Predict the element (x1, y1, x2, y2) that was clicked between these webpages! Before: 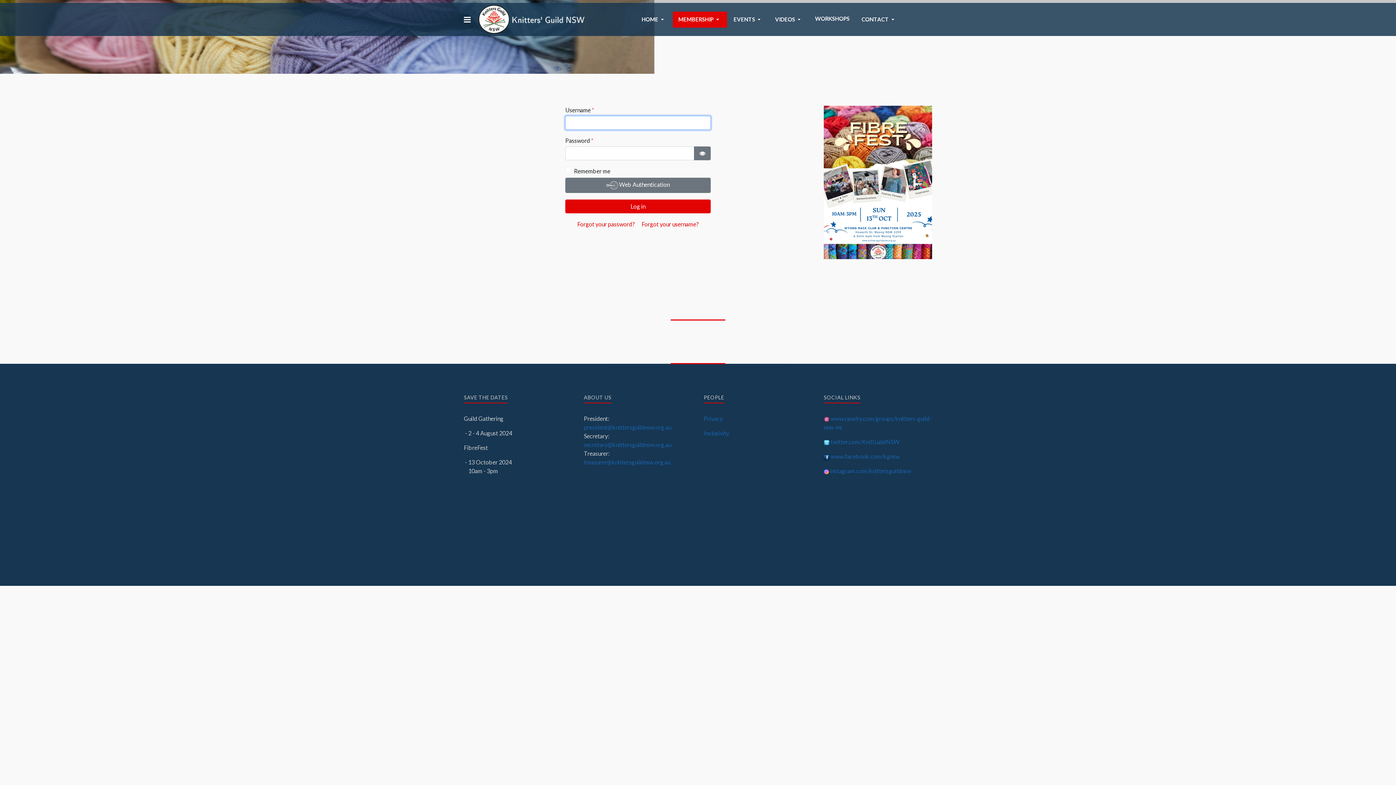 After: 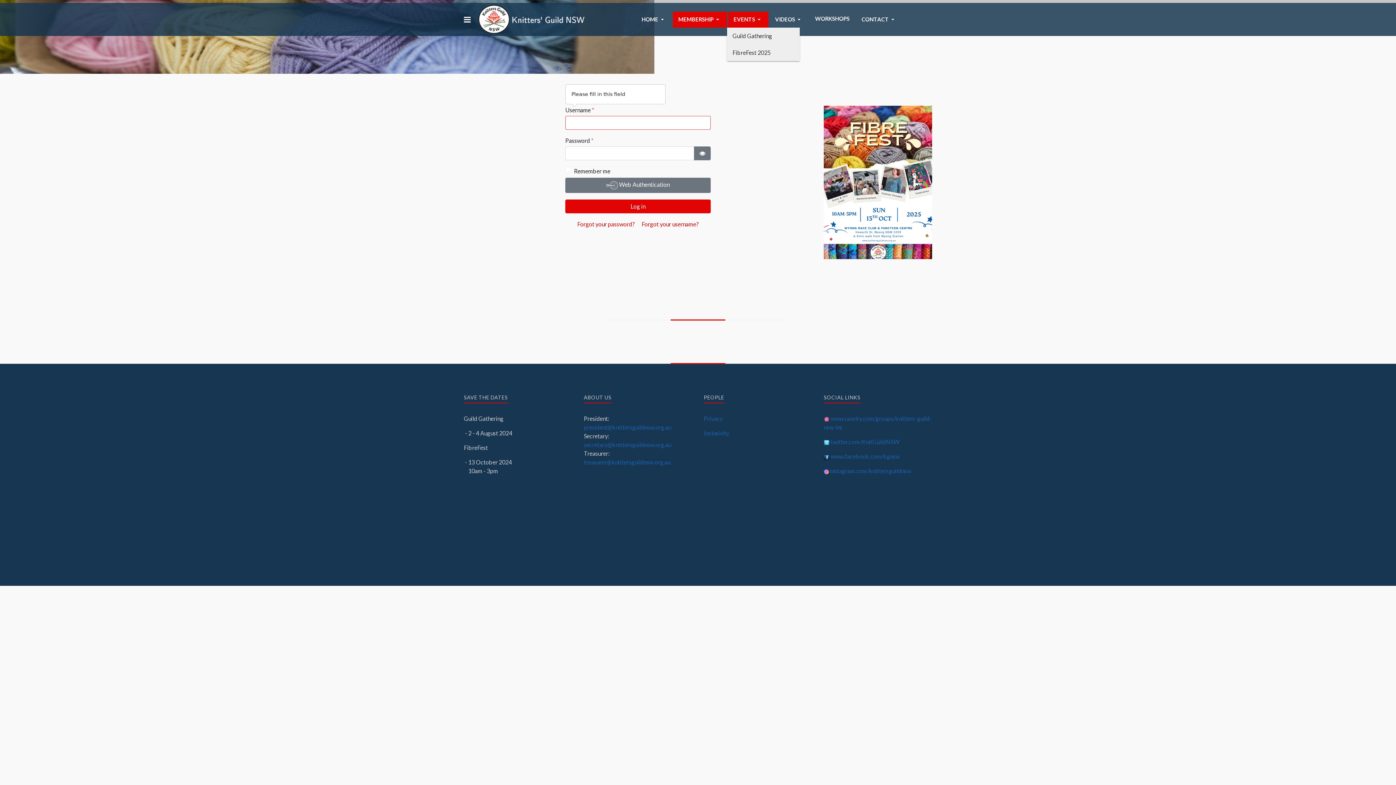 Action: bbox: (728, 11, 768, 27) label: EVENTS